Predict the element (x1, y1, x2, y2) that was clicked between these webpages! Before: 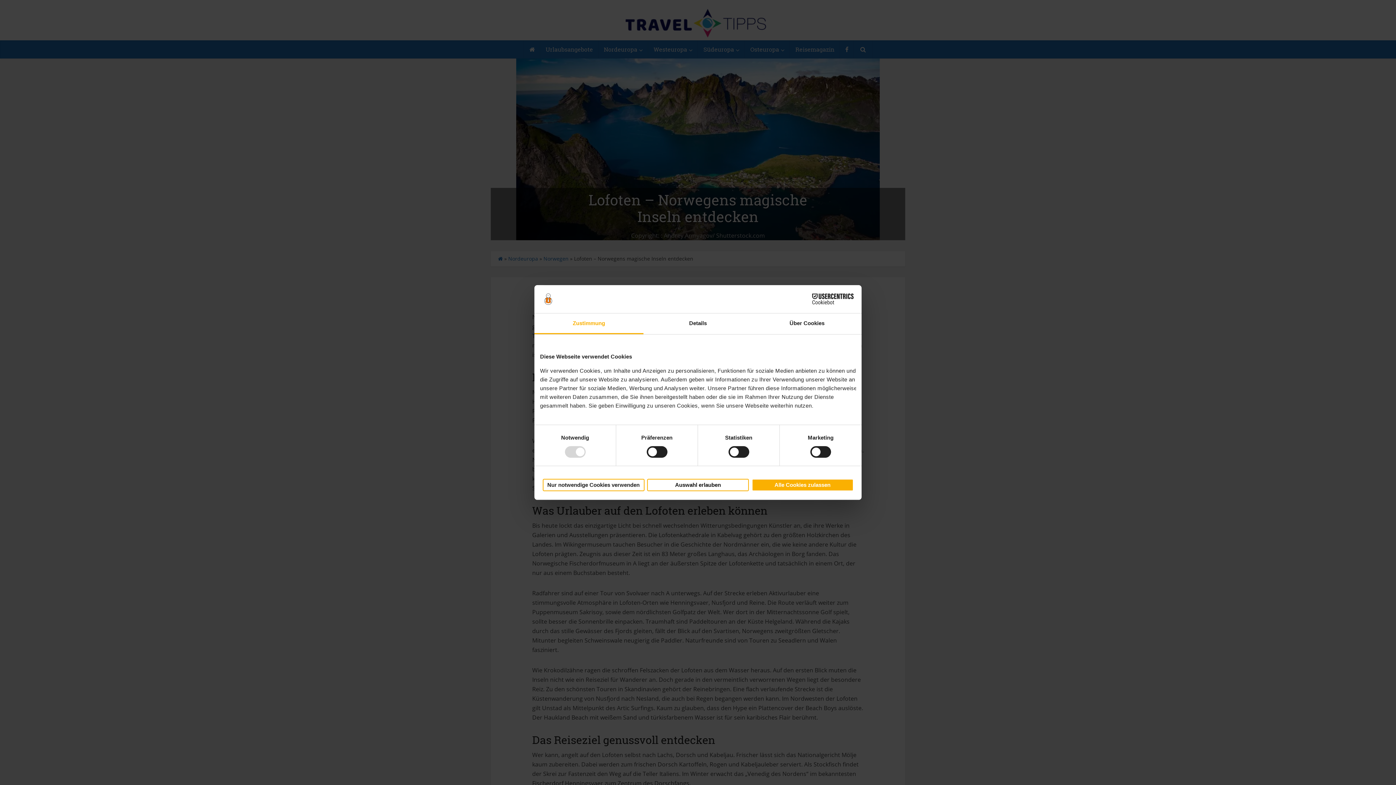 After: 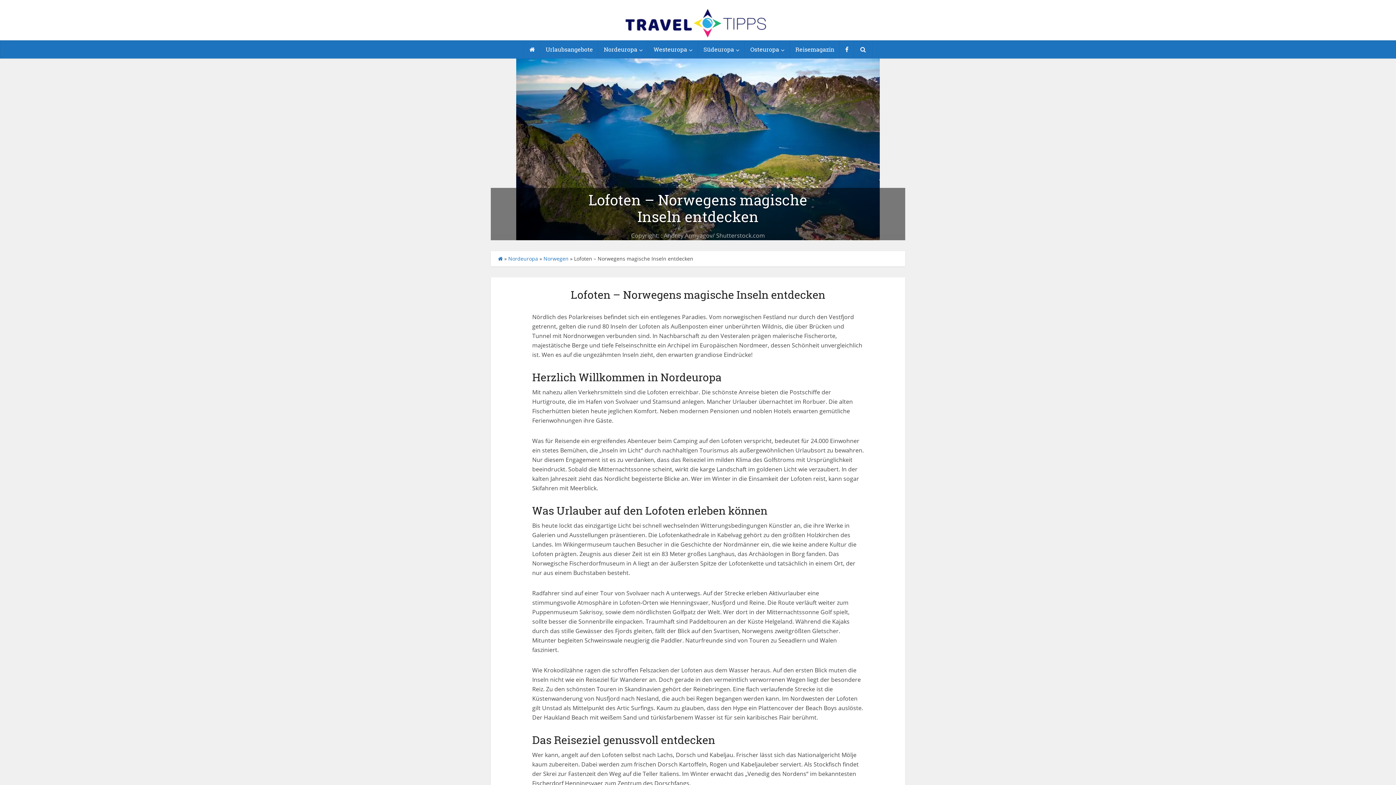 Action: label: Alle Cookies zulassen bbox: (751, 479, 853, 491)